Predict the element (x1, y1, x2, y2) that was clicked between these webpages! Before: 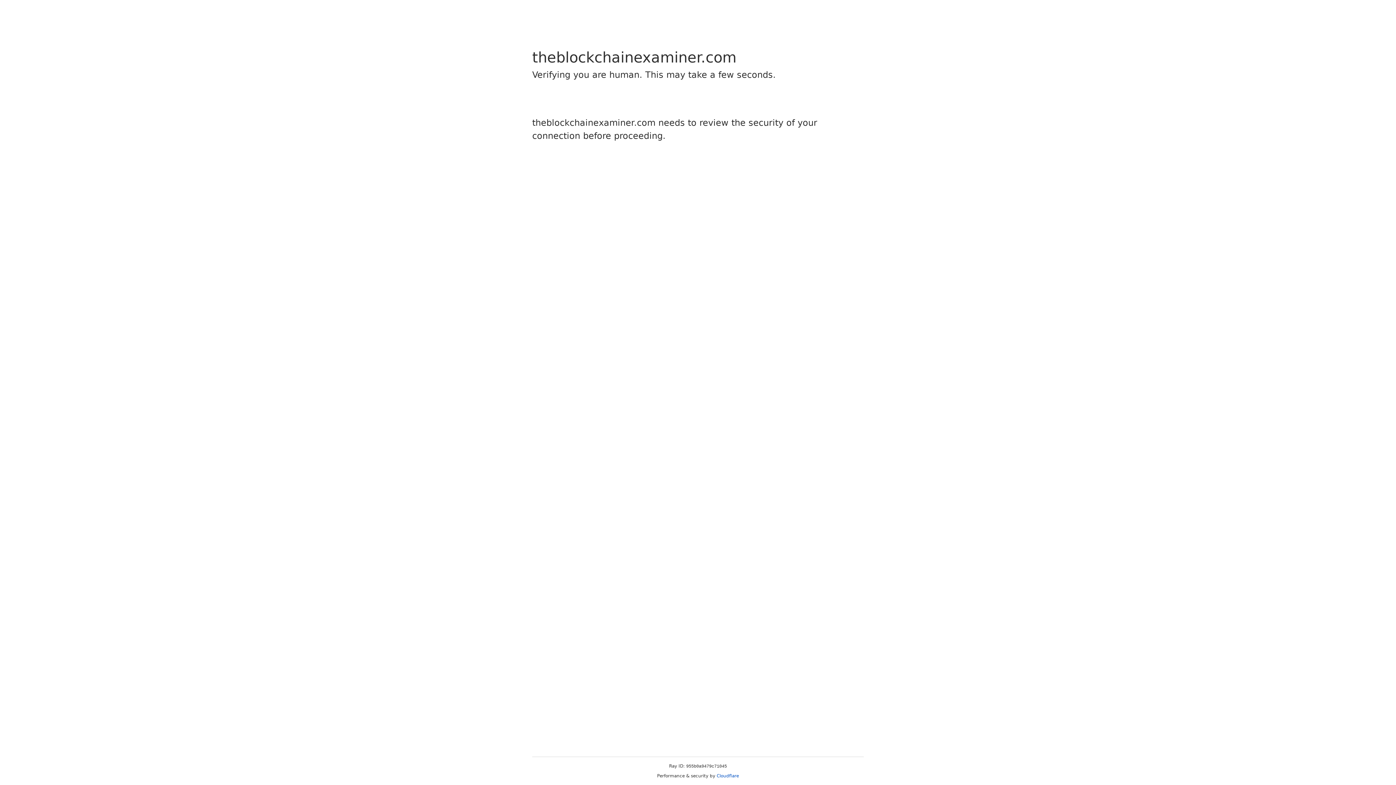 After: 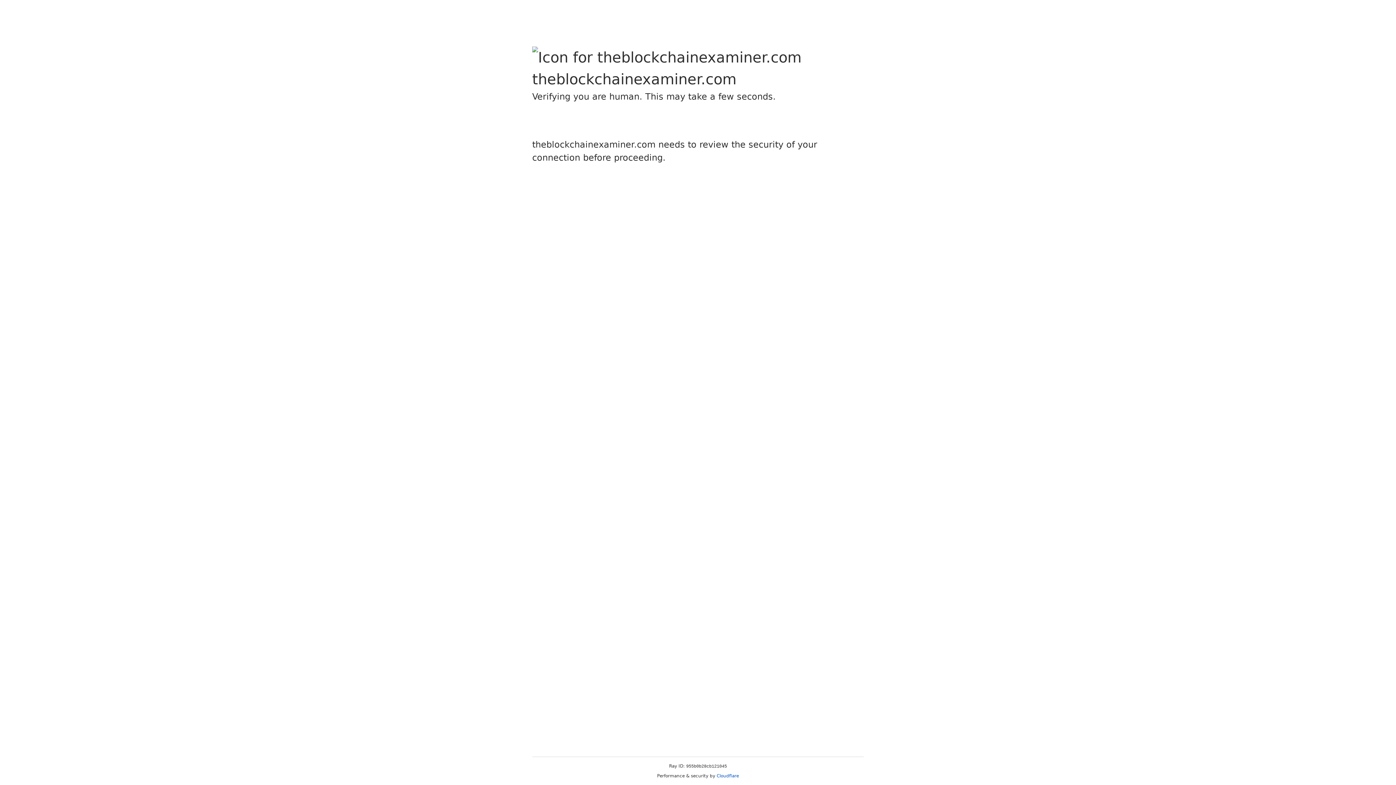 Action: label: Cloudflare bbox: (716, 773, 739, 778)